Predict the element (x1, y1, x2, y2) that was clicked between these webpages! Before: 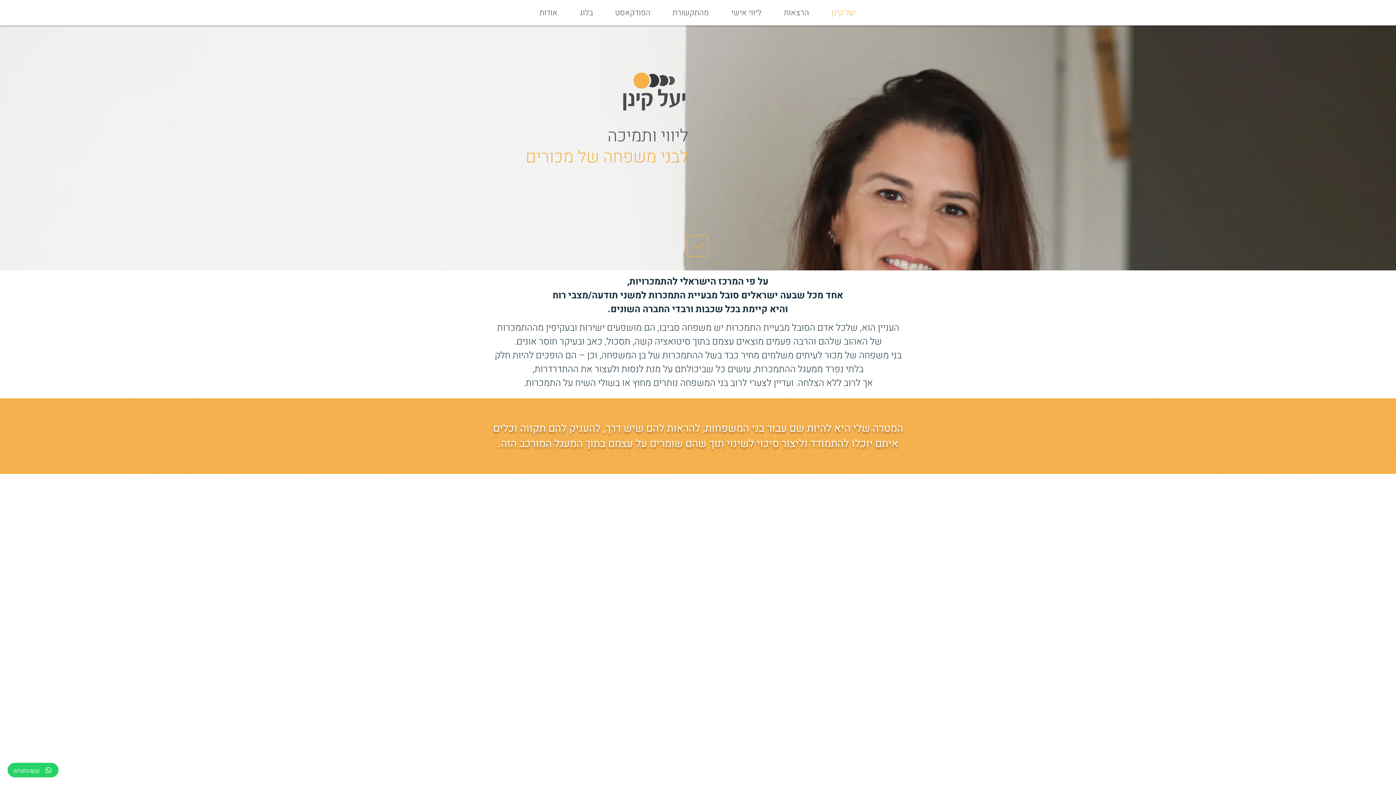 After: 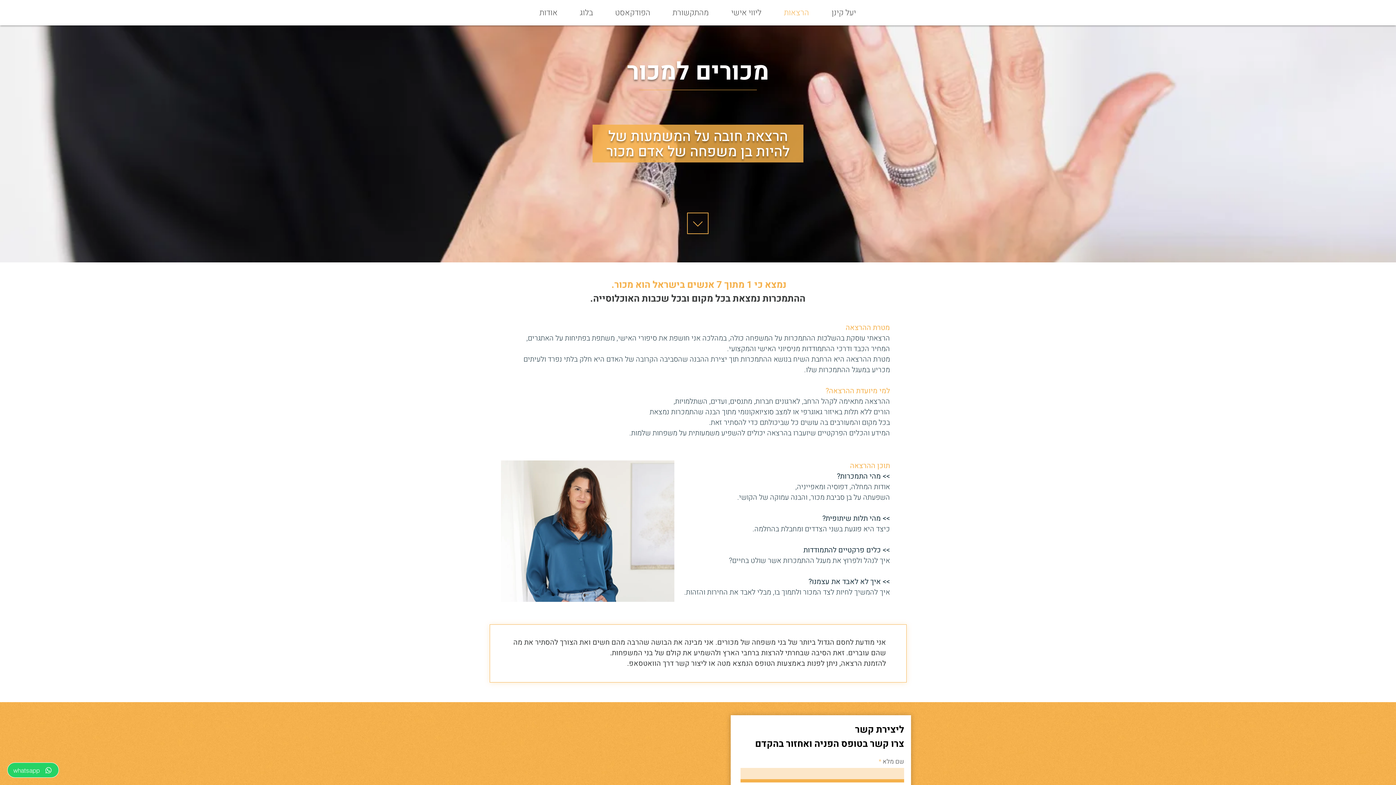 Action: label: הרצאות bbox: (772, 5, 820, 19)